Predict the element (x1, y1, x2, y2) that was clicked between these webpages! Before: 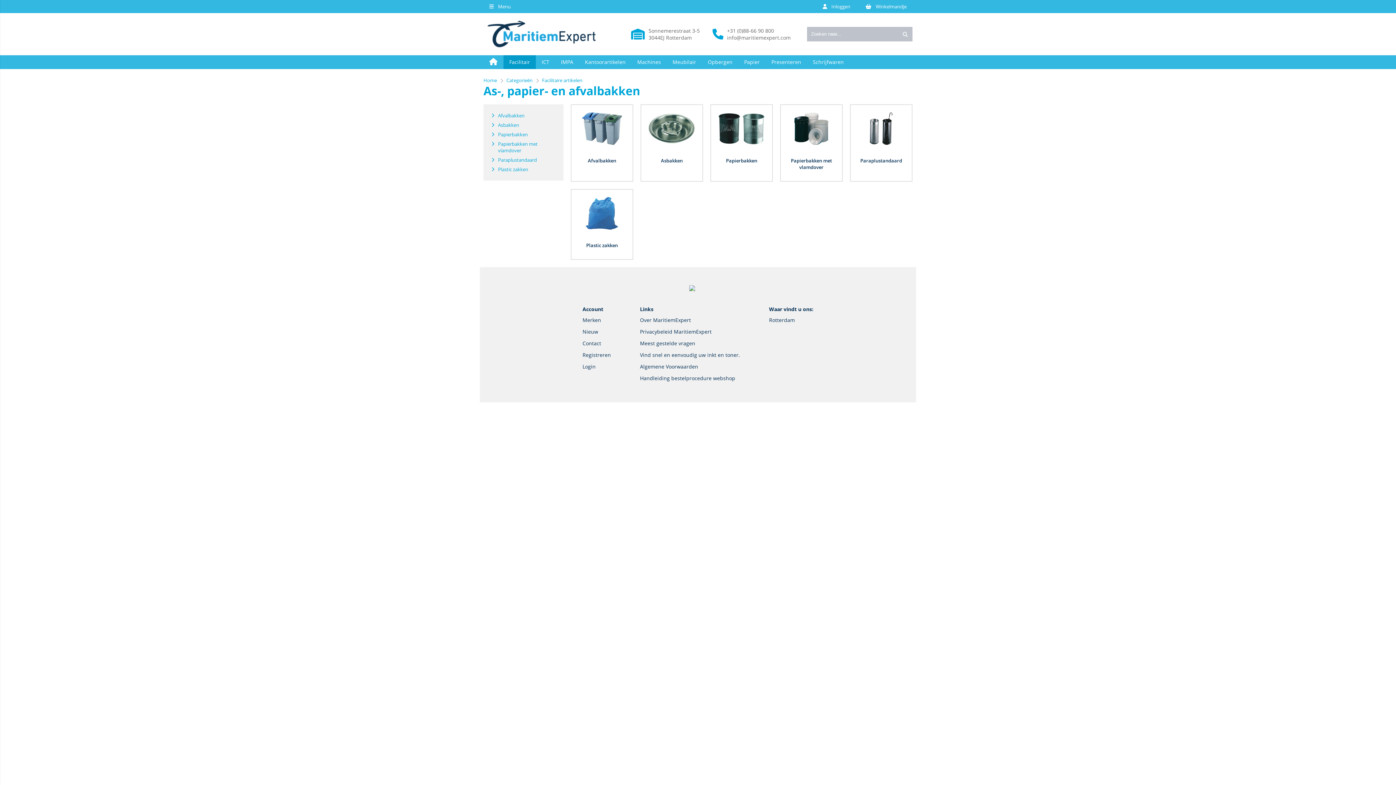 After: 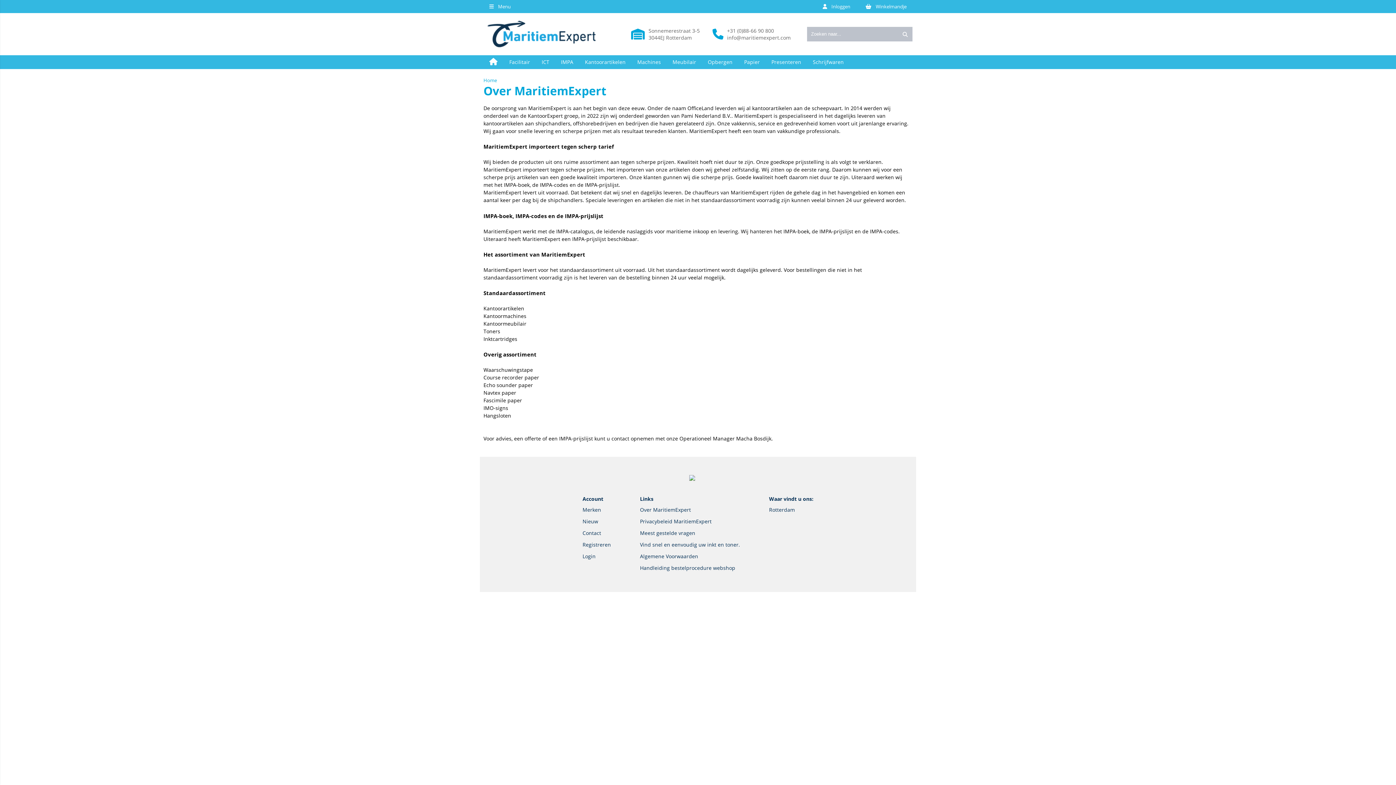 Action: bbox: (640, 316, 691, 323) label: Over MaritiemExpert